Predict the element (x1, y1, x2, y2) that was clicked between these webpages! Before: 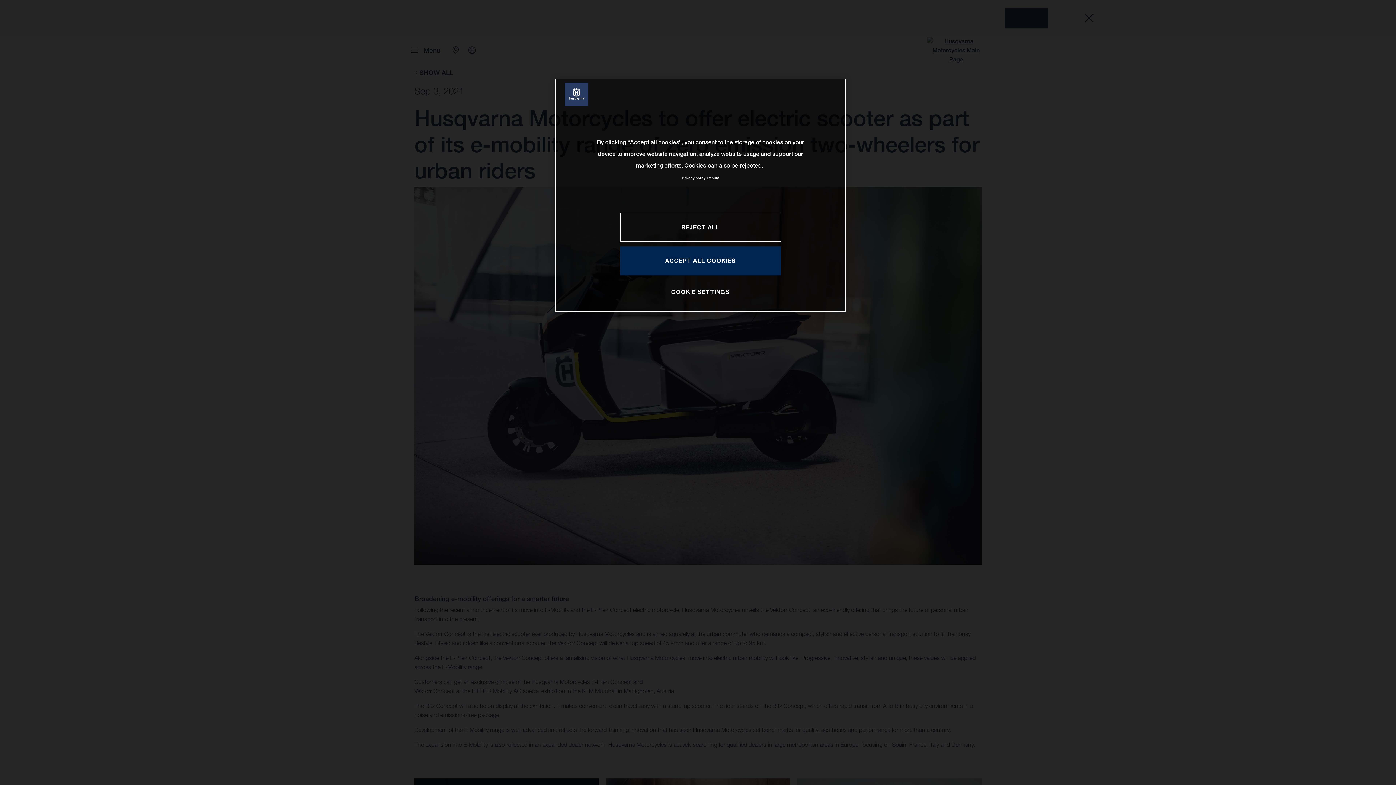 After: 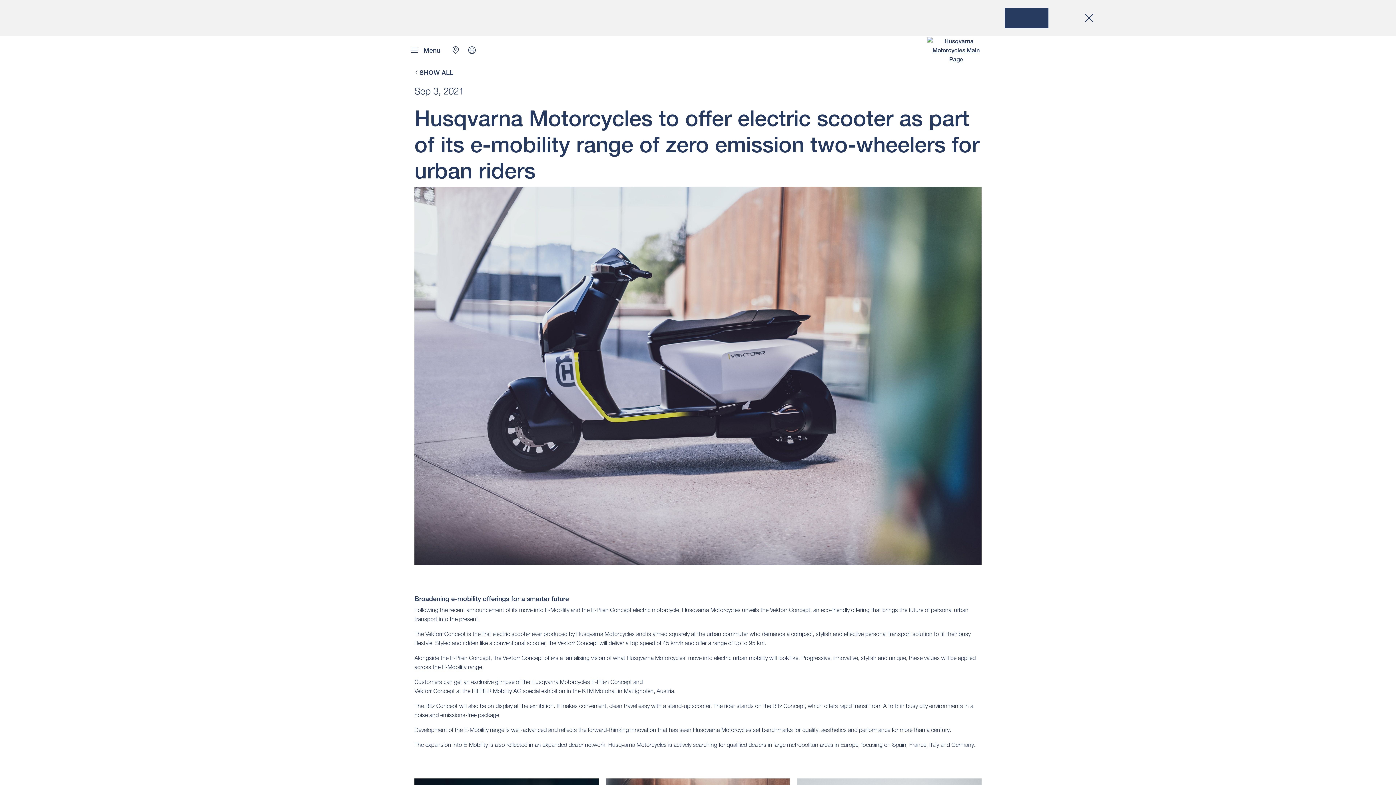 Action: bbox: (620, 212, 781, 241) label: REJECT ALL